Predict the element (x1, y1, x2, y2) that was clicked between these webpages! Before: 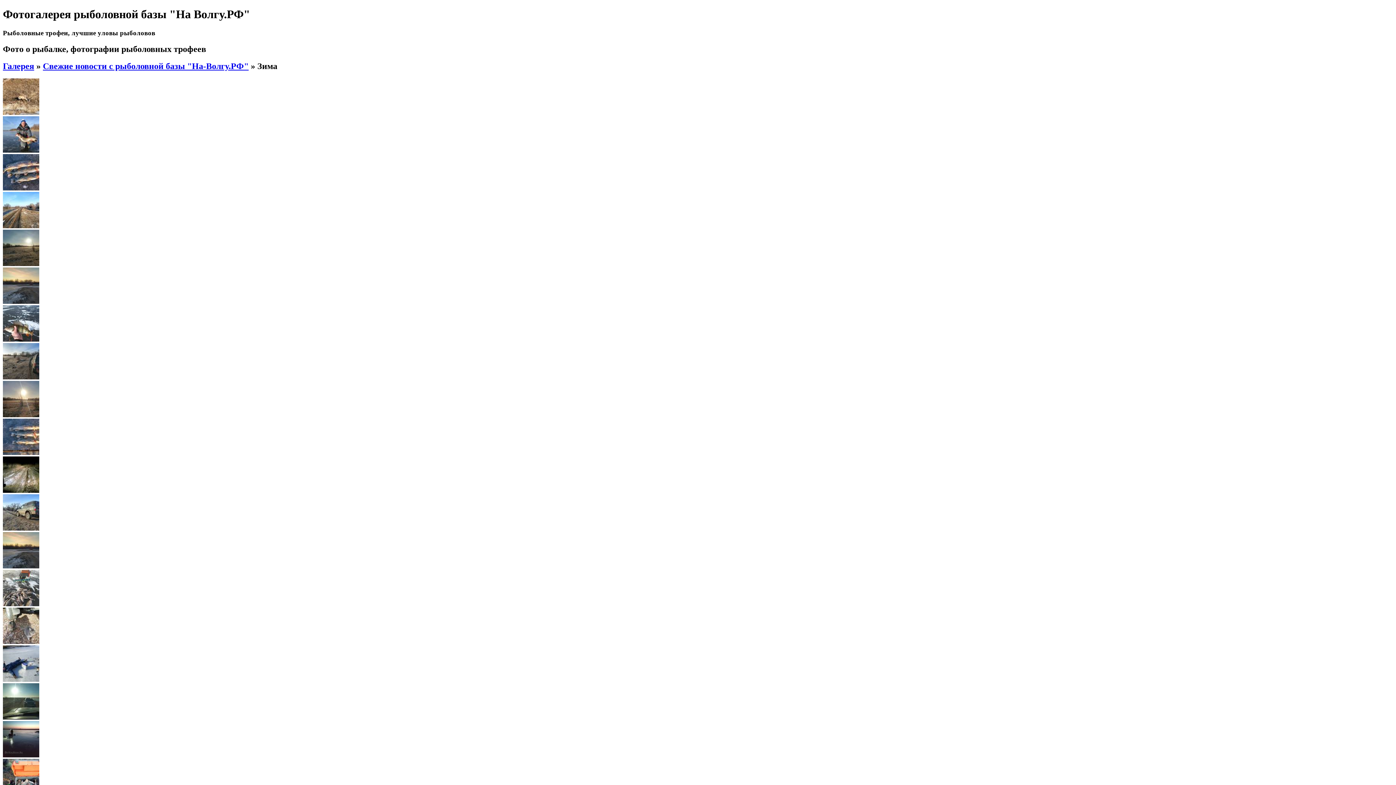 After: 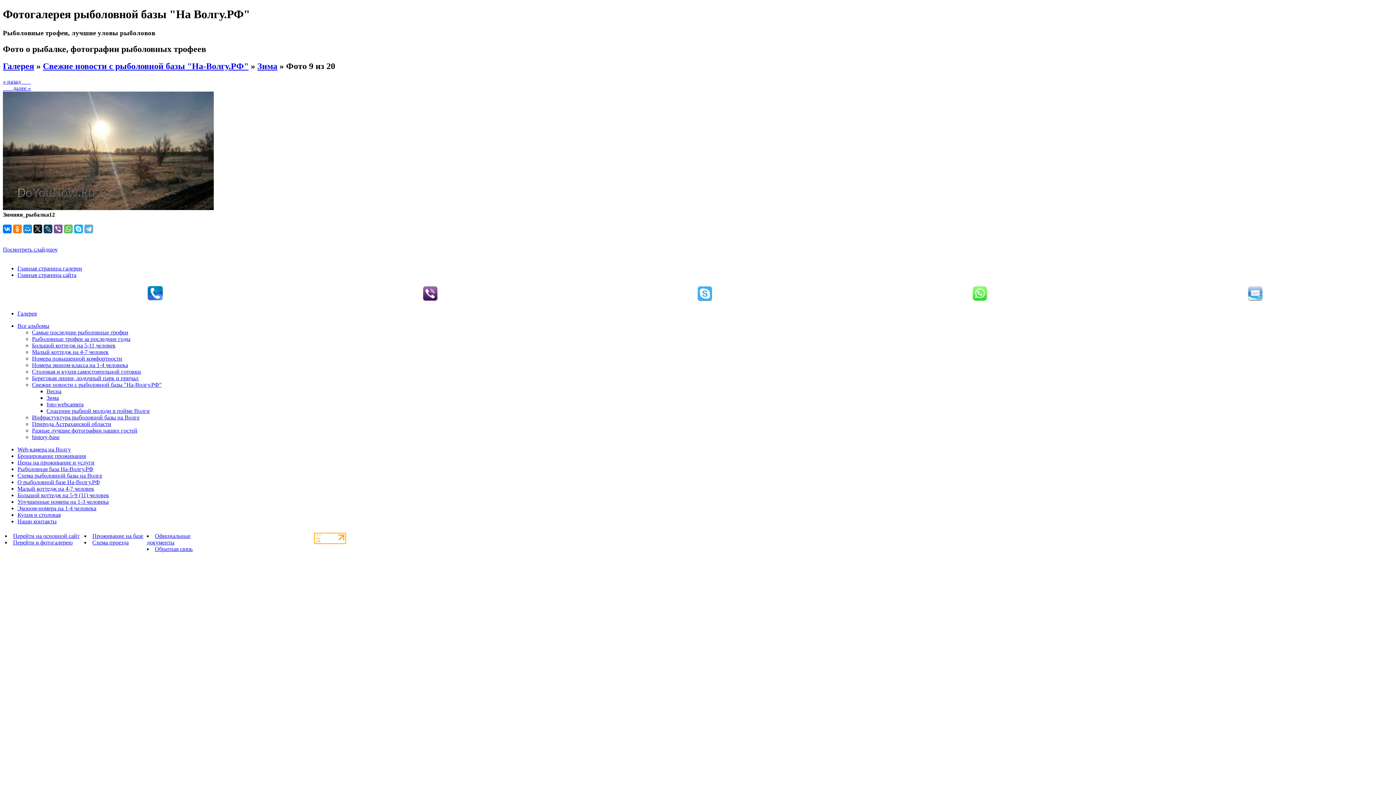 Action: bbox: (2, 412, 39, 418)